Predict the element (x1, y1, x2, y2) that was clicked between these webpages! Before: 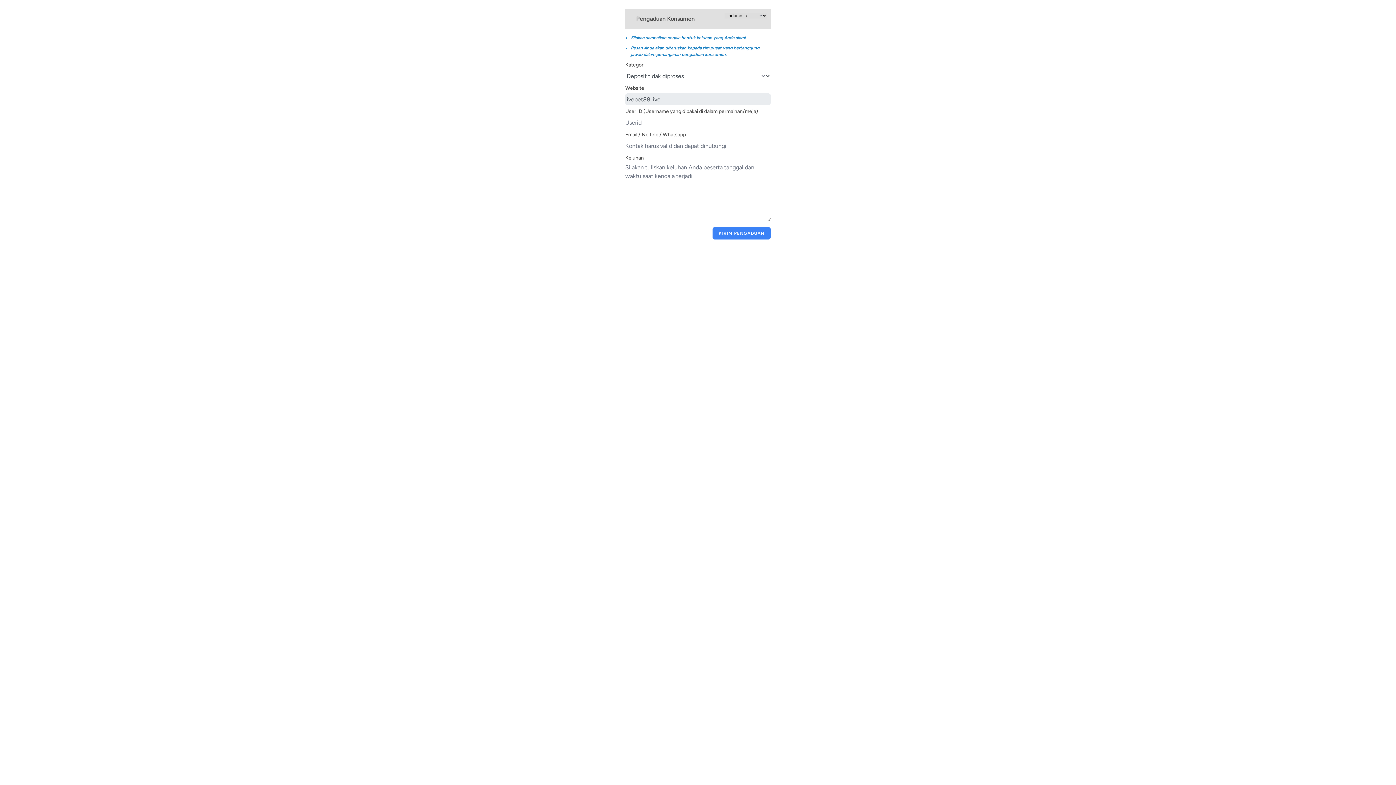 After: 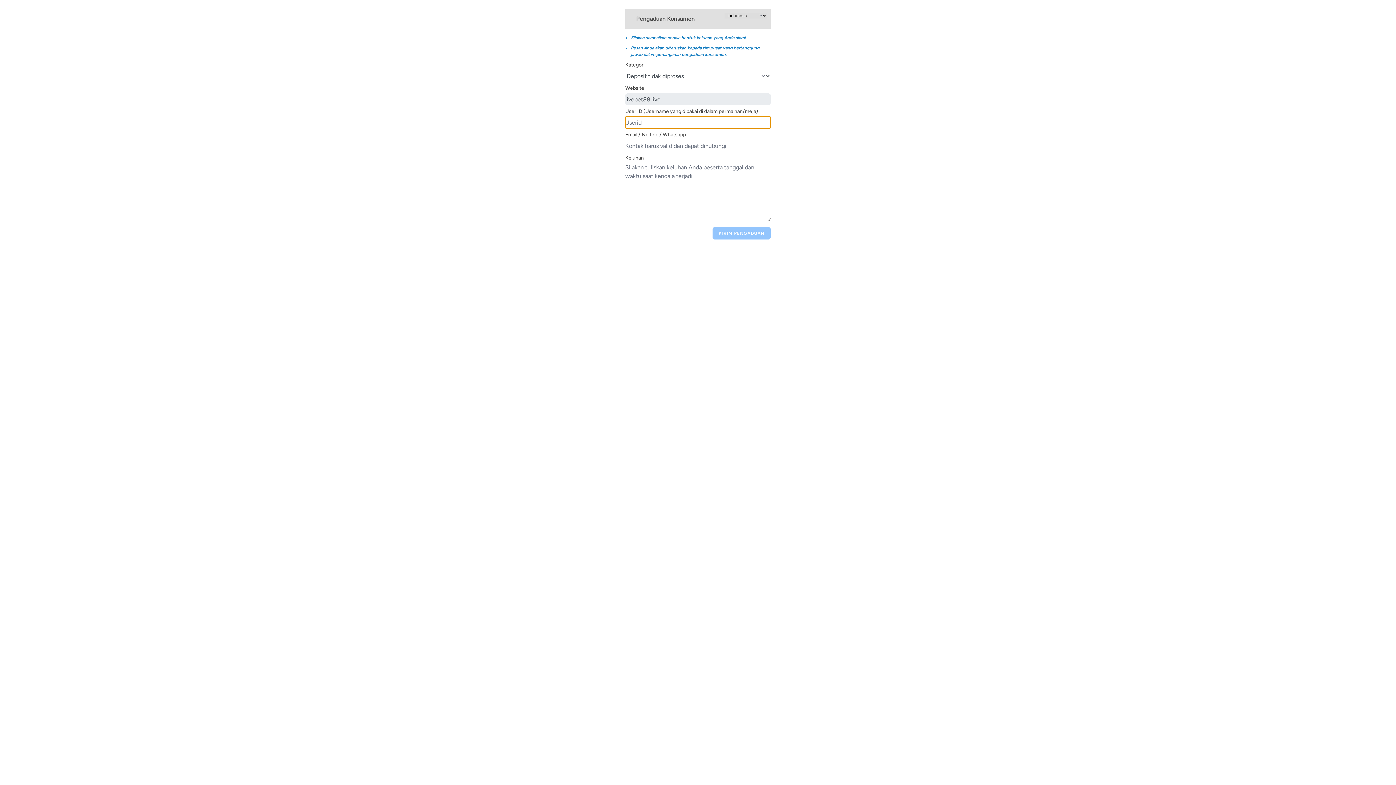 Action: bbox: (712, 227, 770, 239) label: KIRIM PENGADUAN